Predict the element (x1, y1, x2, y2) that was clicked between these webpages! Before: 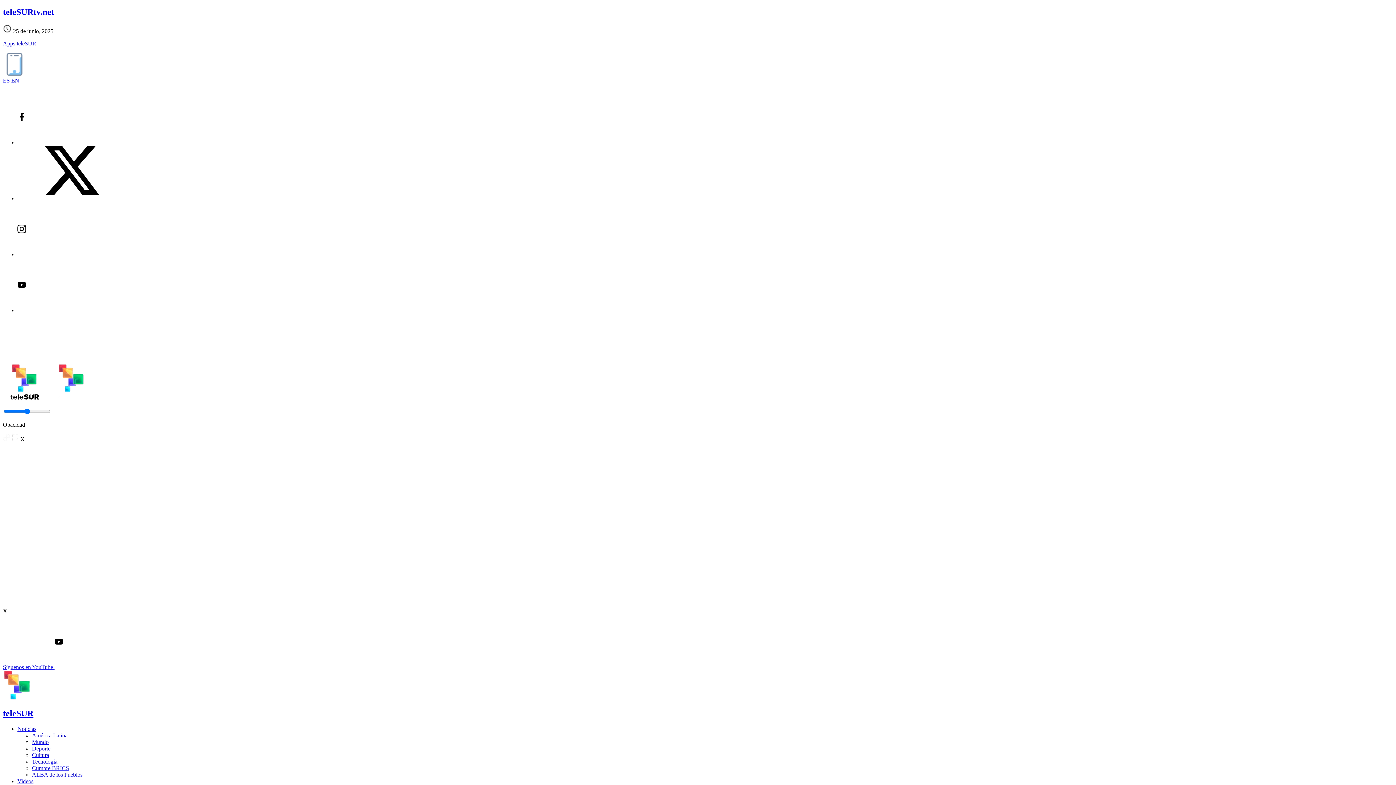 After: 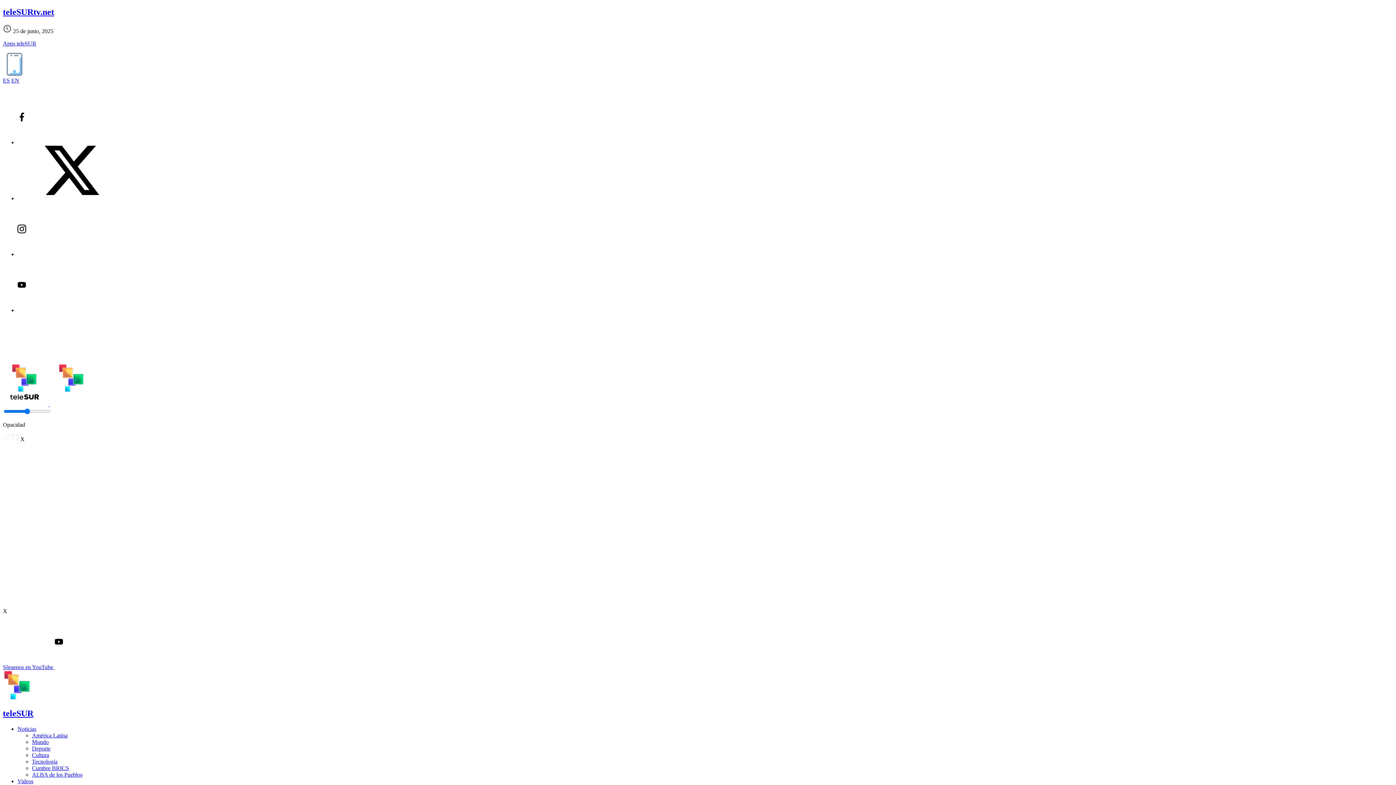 Action: label: Cumbre BRICS bbox: (32, 765, 69, 771)